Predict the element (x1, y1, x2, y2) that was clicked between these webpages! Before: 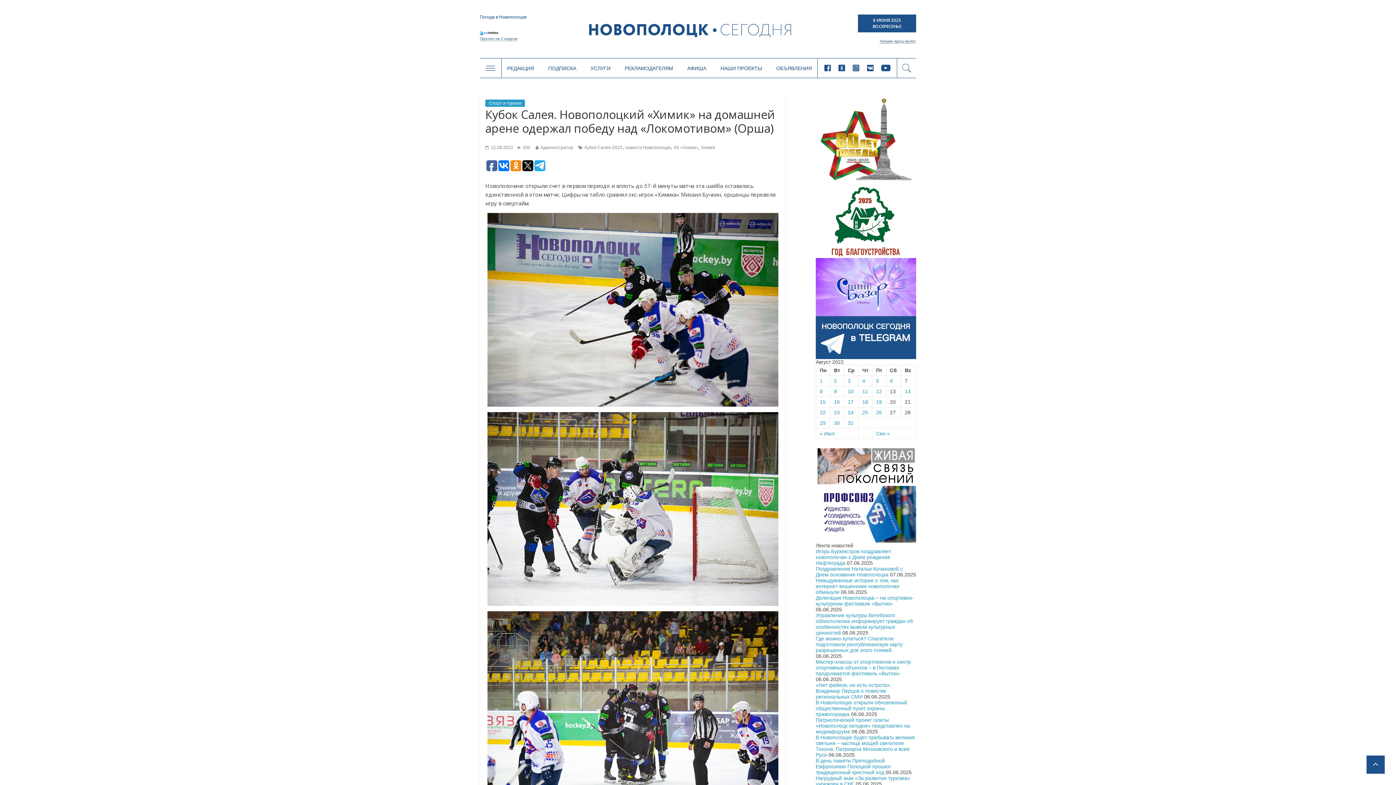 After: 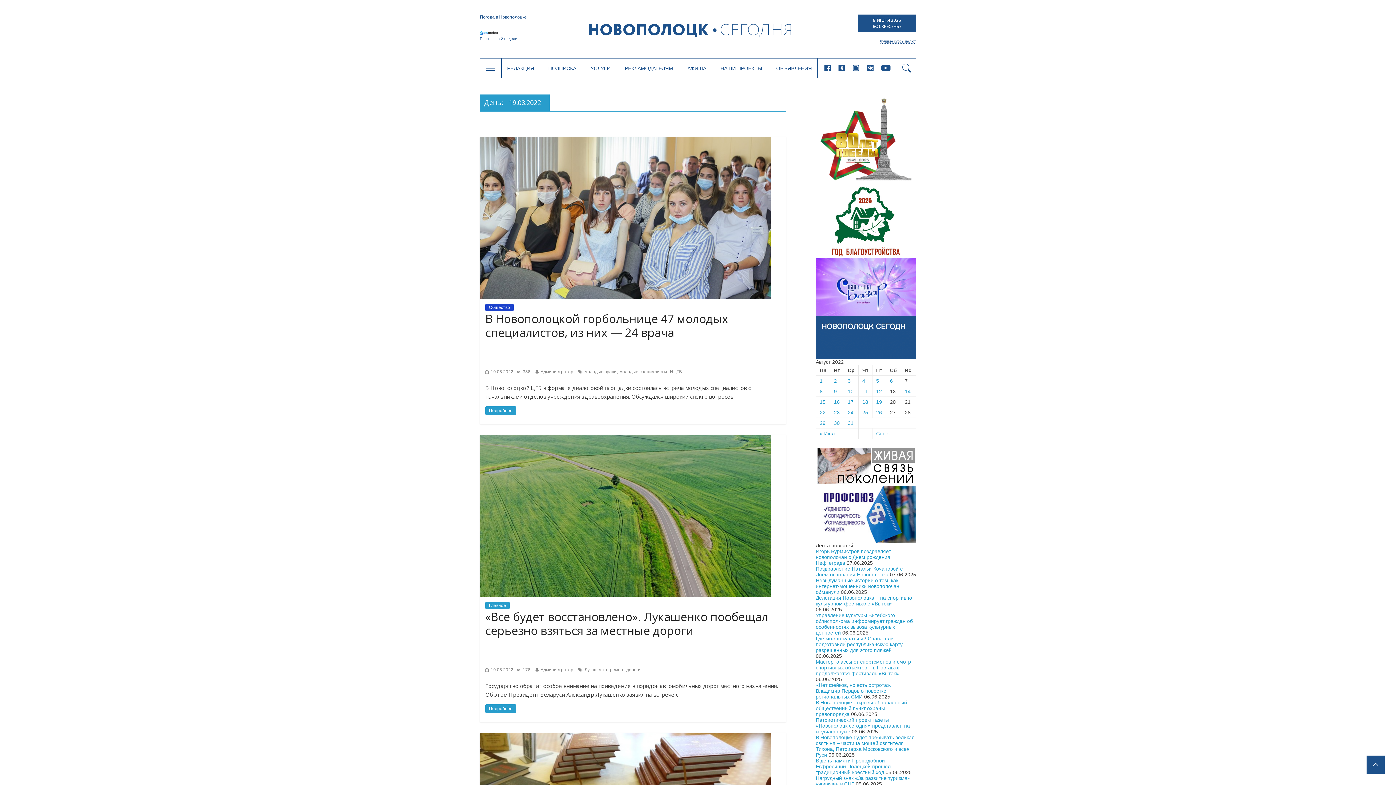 Action: bbox: (876, 399, 882, 404) label: 19